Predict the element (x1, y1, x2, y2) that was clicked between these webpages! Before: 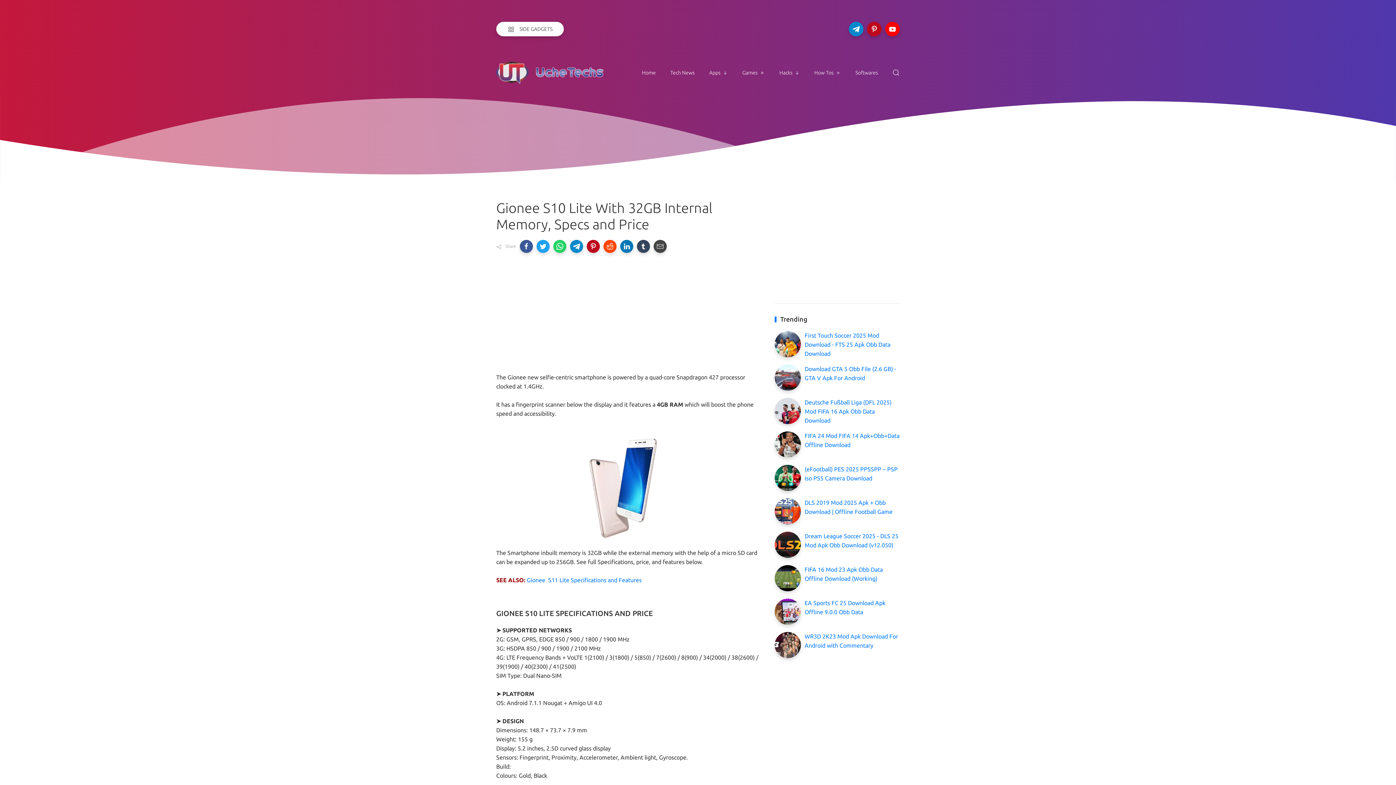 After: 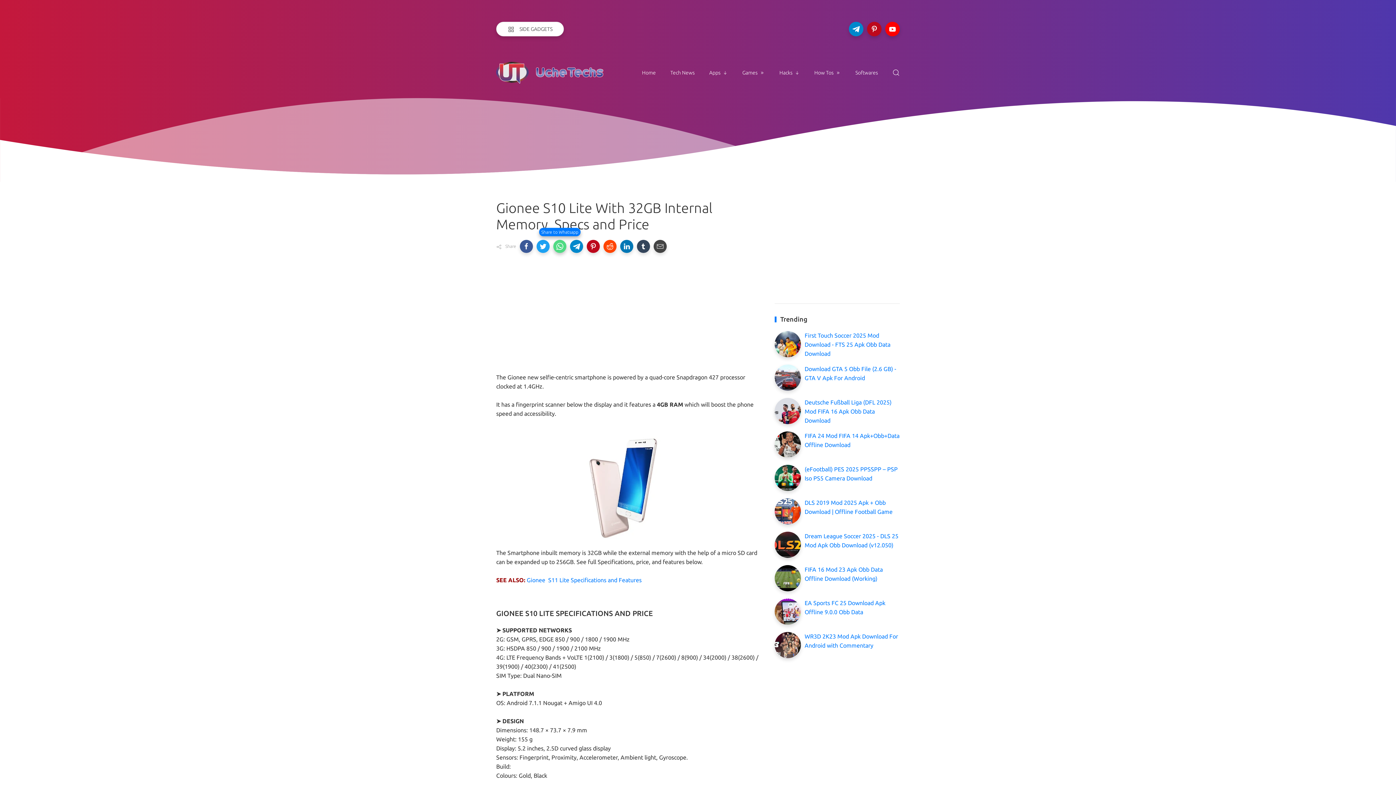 Action: bbox: (553, 240, 566, 253)